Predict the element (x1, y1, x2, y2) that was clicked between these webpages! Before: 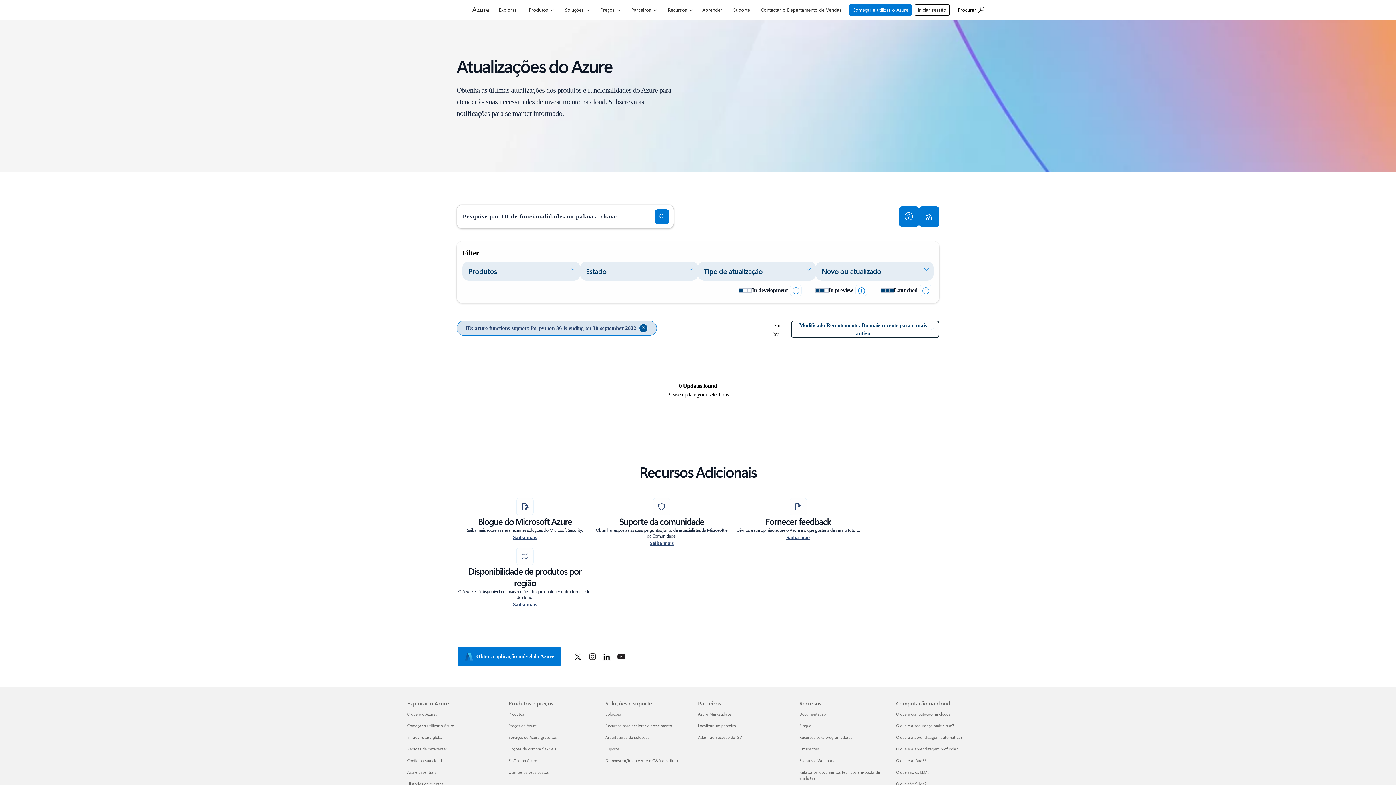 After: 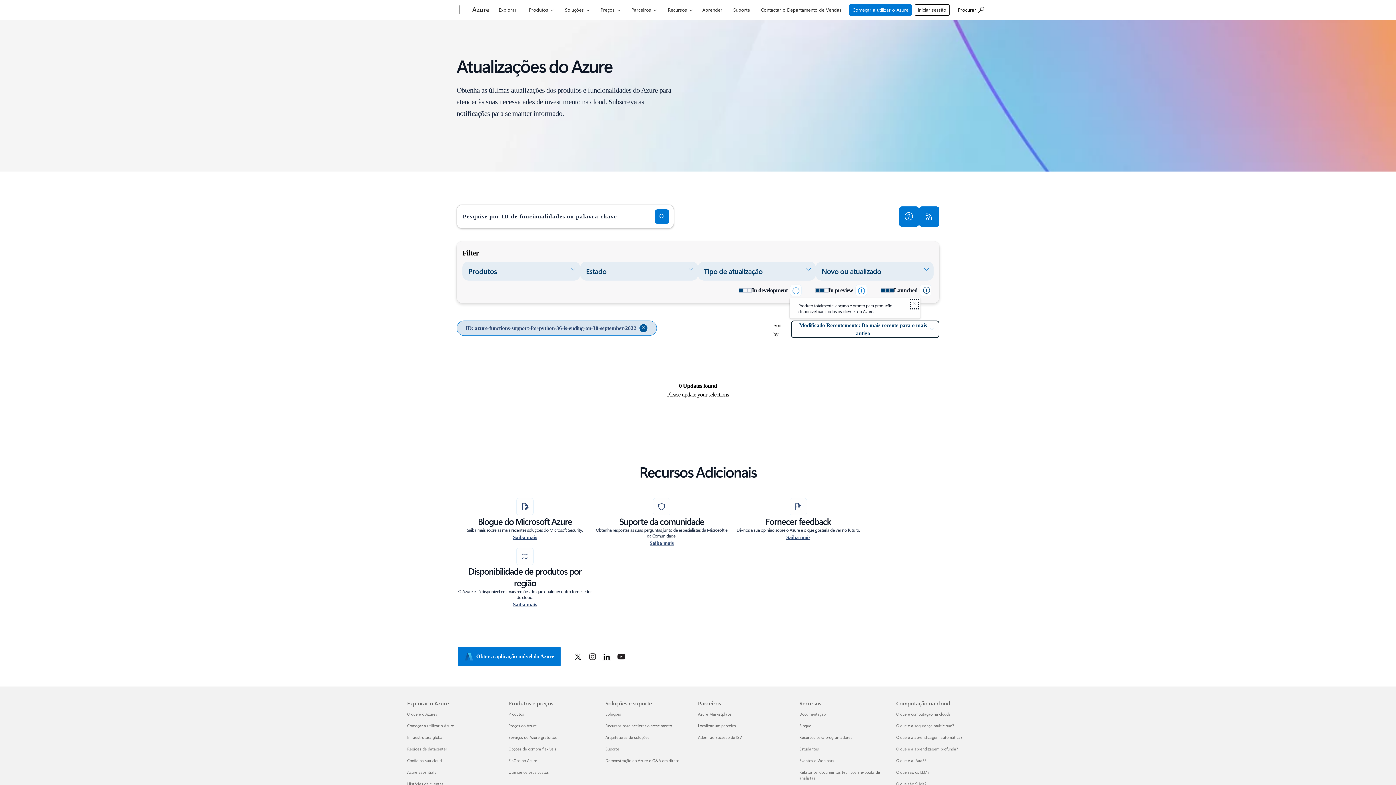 Action: label: Já disponível bbox: (917, 284, 933, 296)